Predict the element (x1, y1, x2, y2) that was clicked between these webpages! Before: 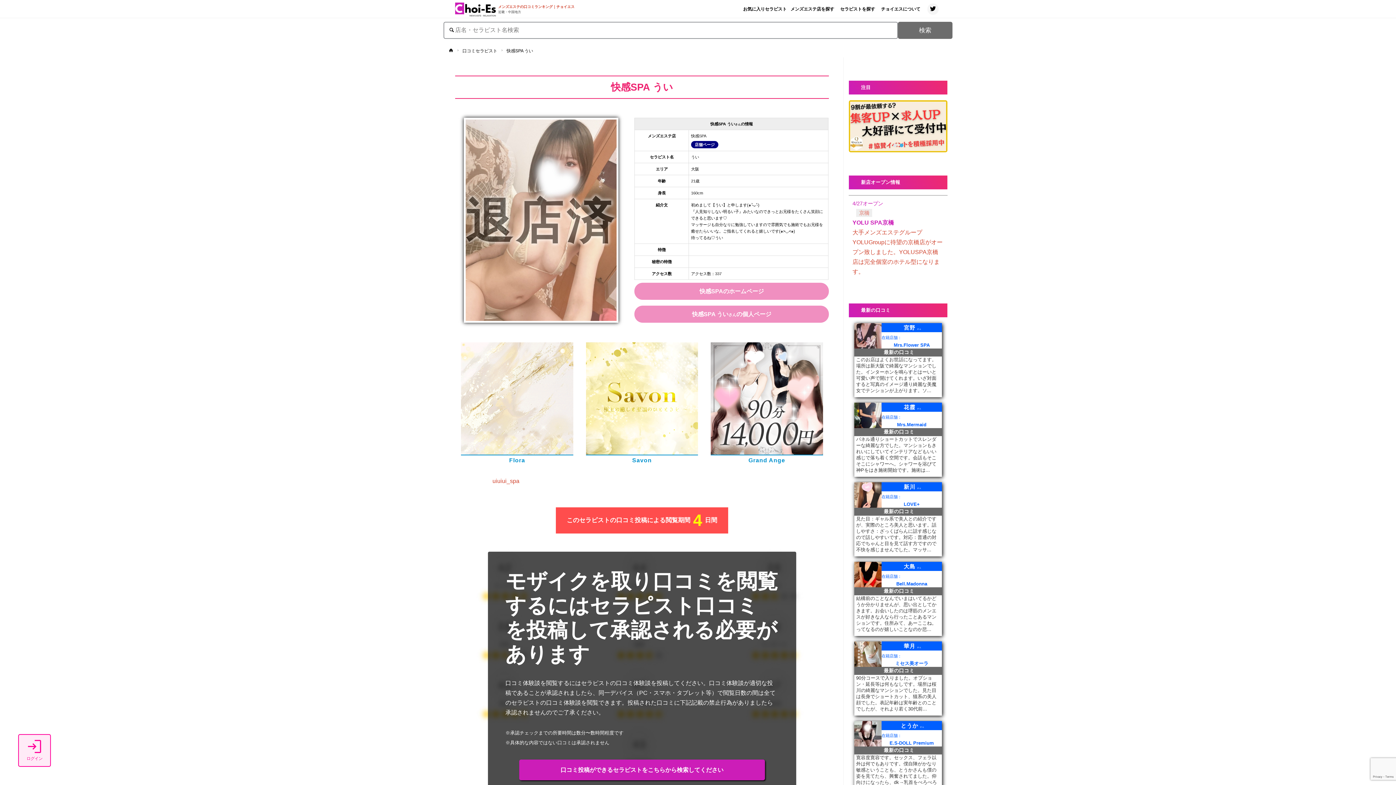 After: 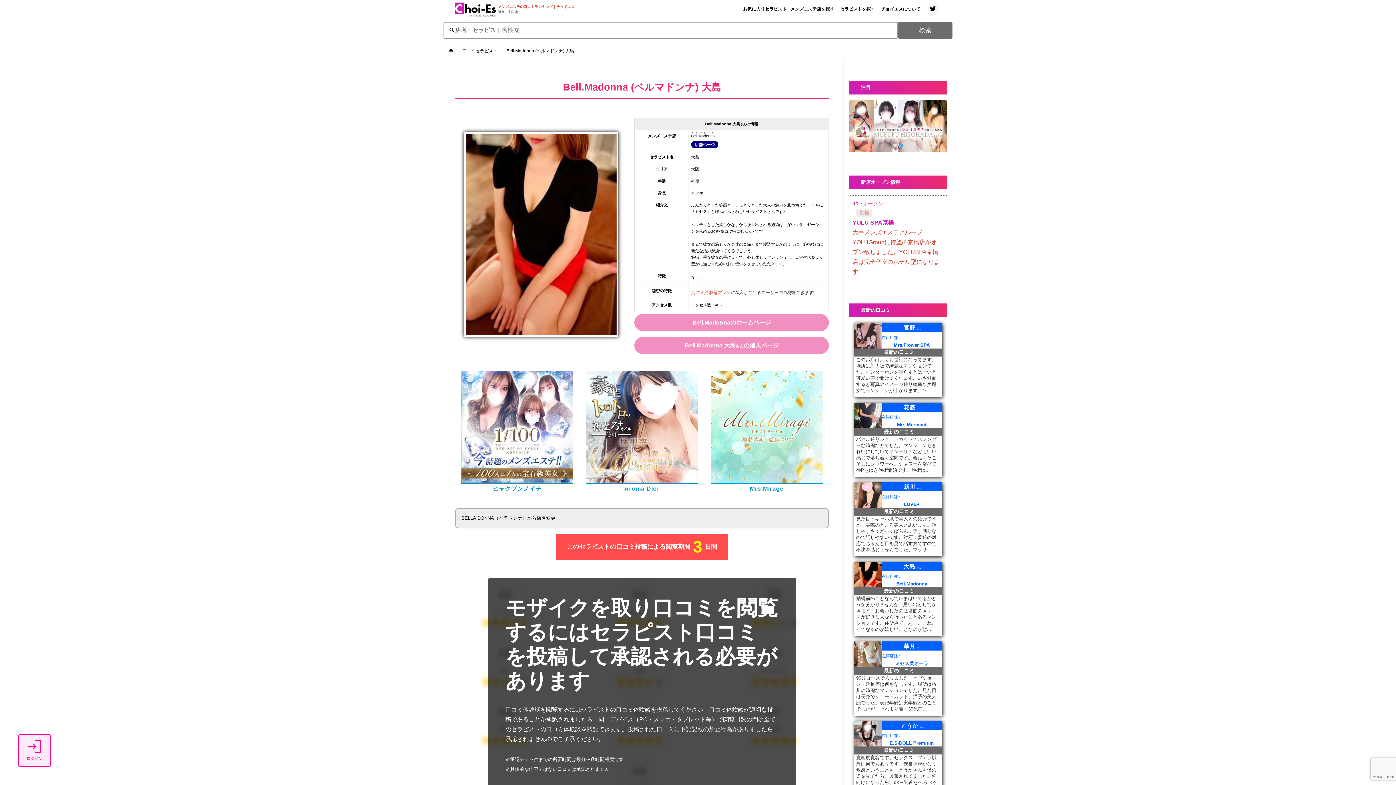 Action: label: 大島 

在籍店舗：
Bell.Madonna bbox: (854, 562, 942, 587)